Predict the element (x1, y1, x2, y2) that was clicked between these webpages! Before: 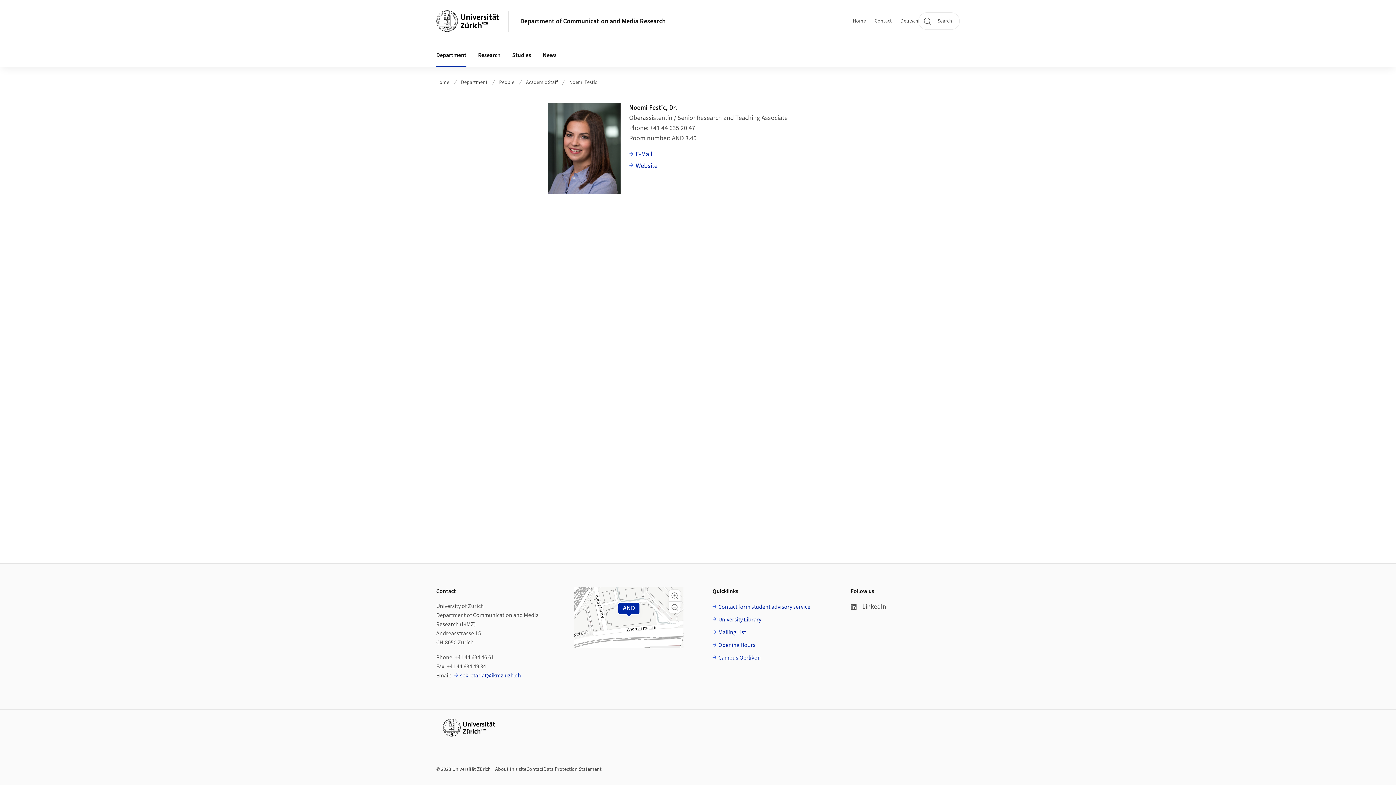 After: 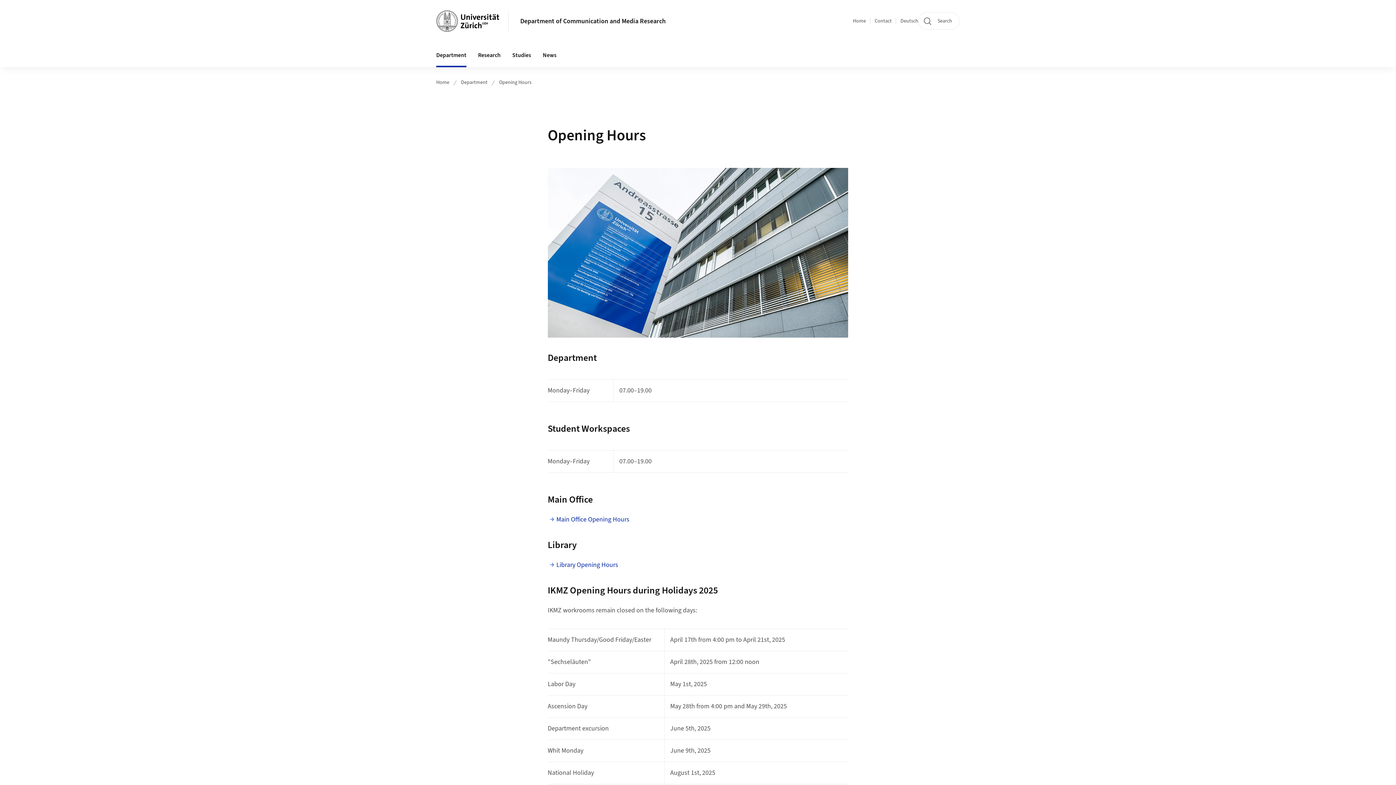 Action: label: Opening Hours bbox: (712, 641, 755, 650)